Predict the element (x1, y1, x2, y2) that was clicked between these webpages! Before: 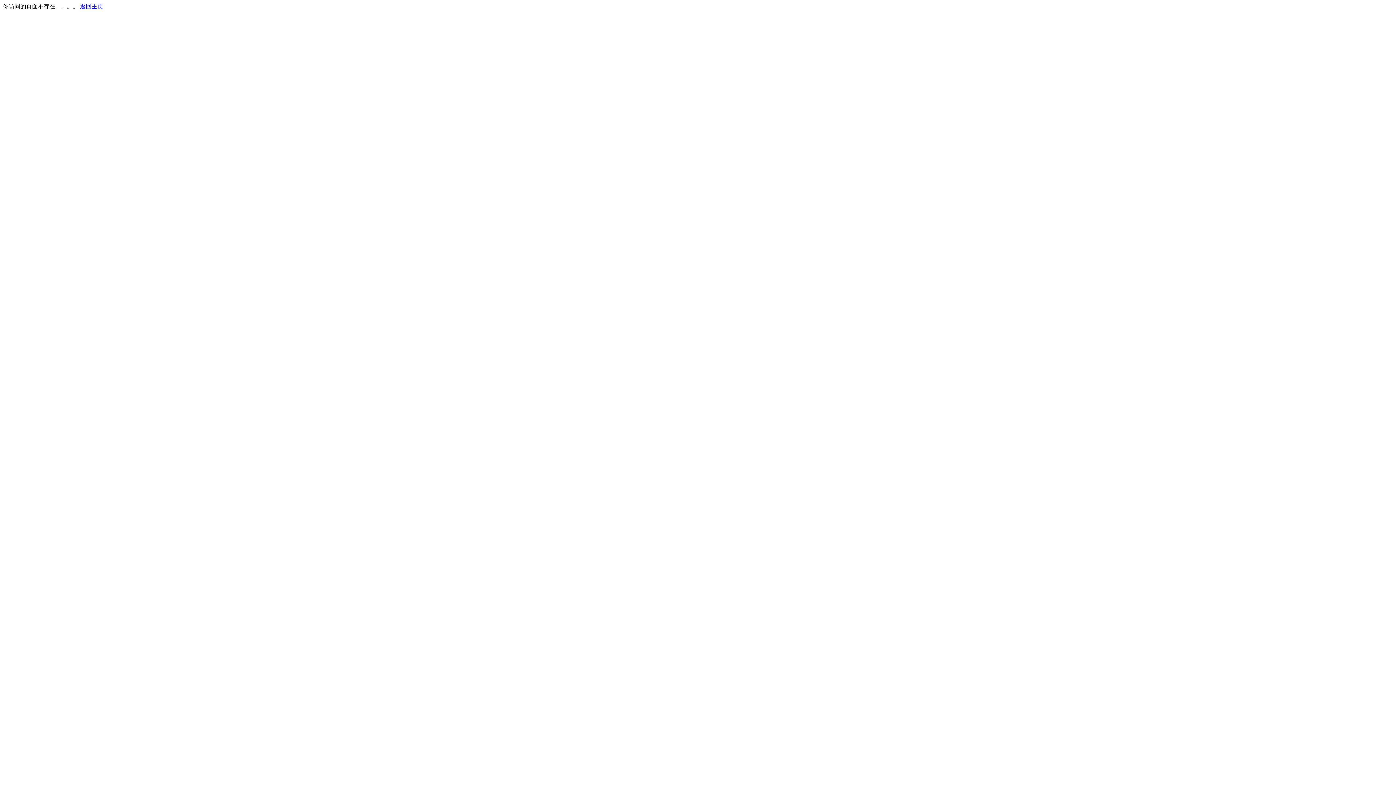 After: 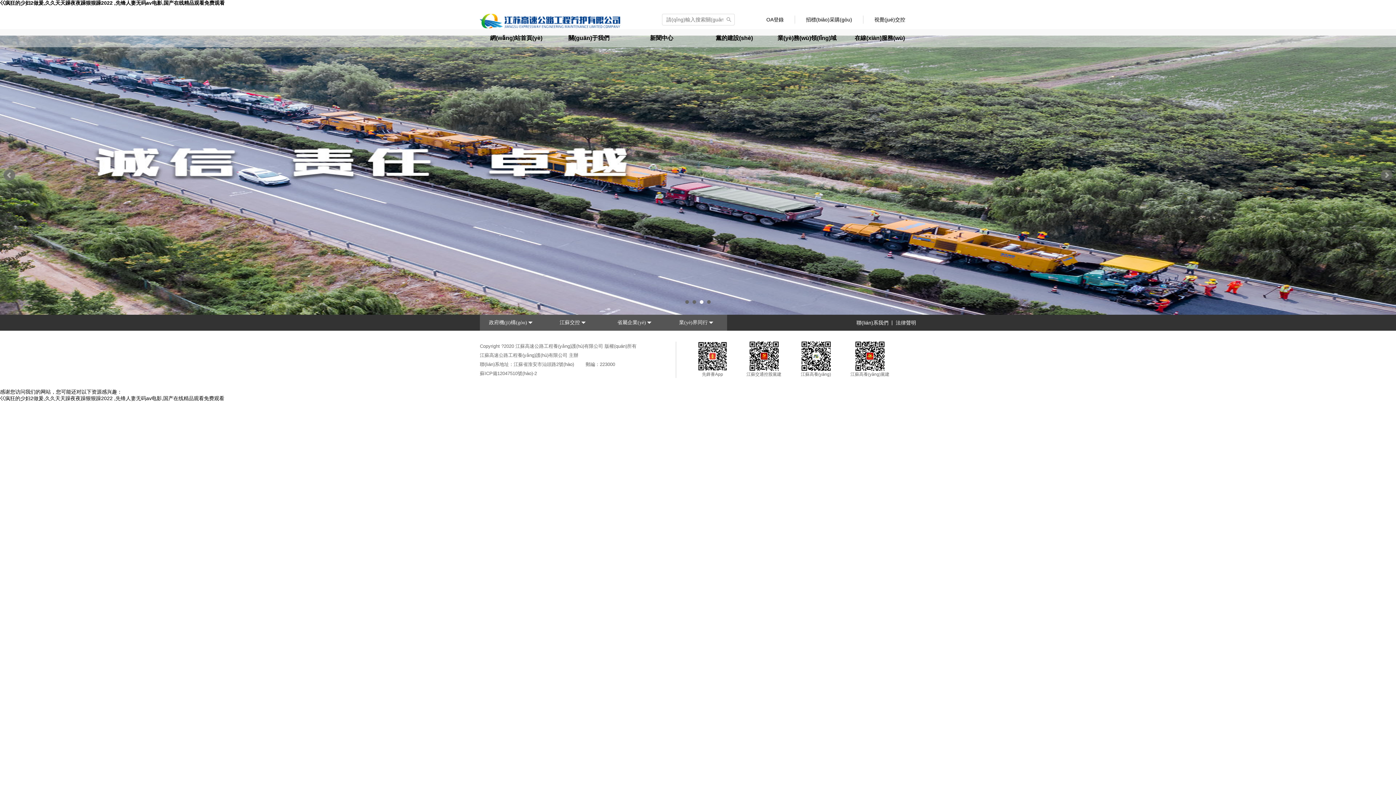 Action: label: 返回主页 bbox: (80, 3, 103, 9)